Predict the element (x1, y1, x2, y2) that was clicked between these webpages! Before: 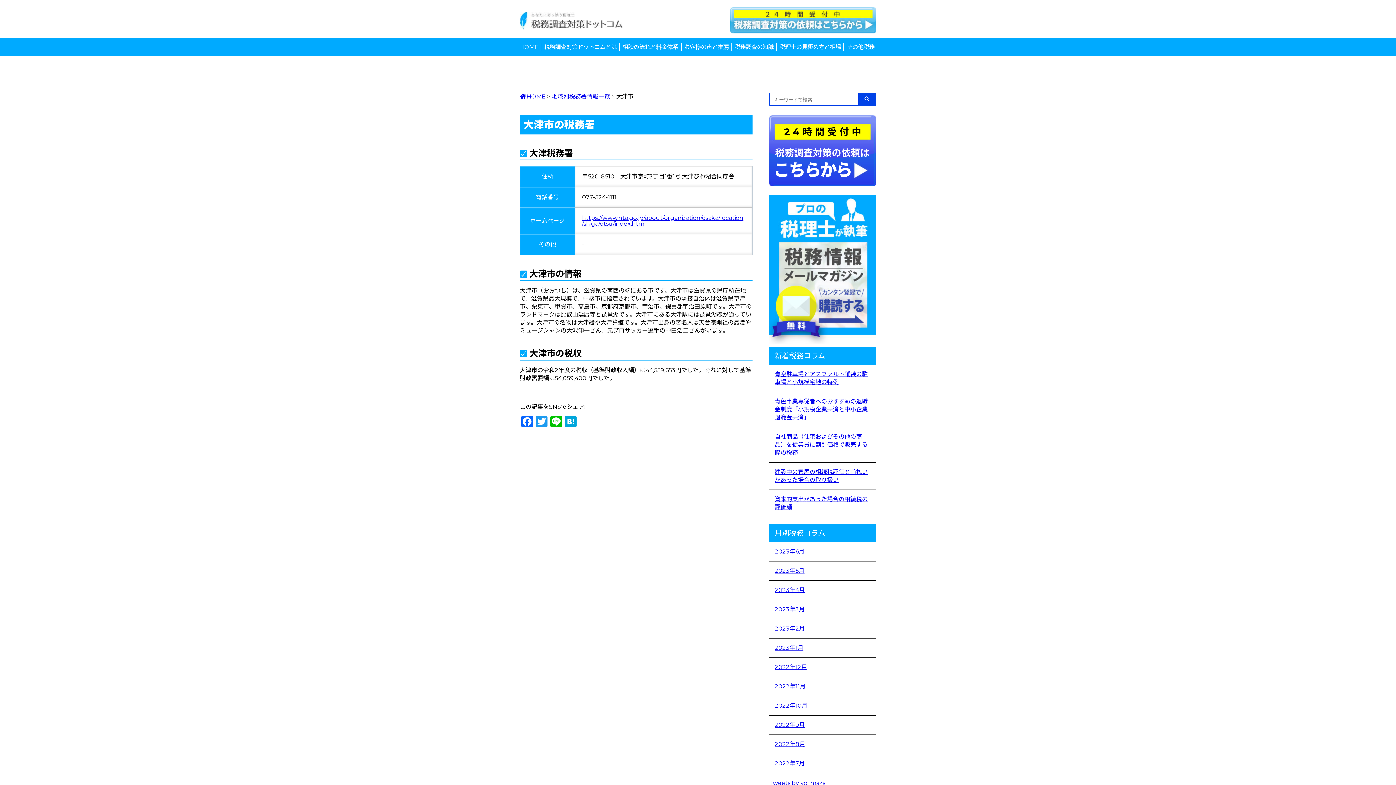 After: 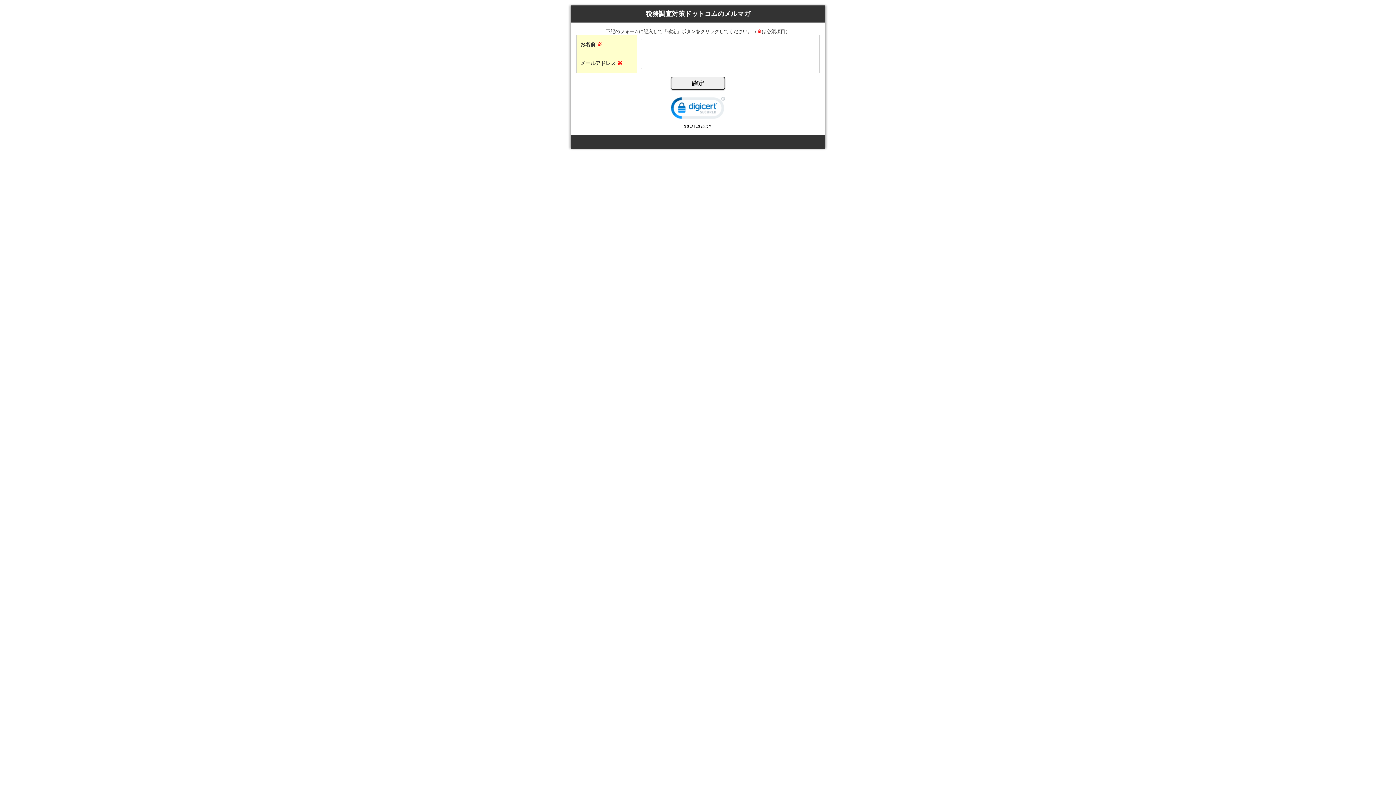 Action: bbox: (769, 195, 876, 345)